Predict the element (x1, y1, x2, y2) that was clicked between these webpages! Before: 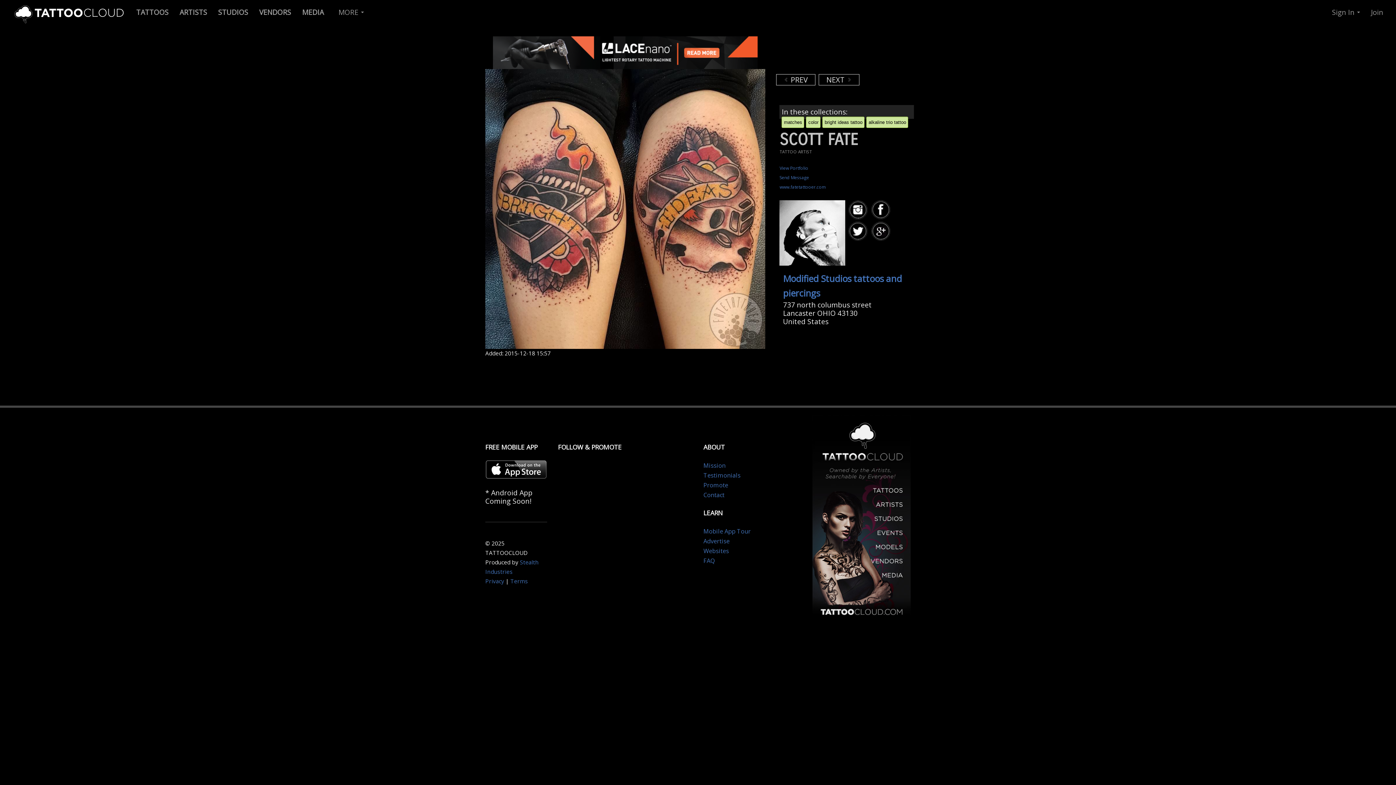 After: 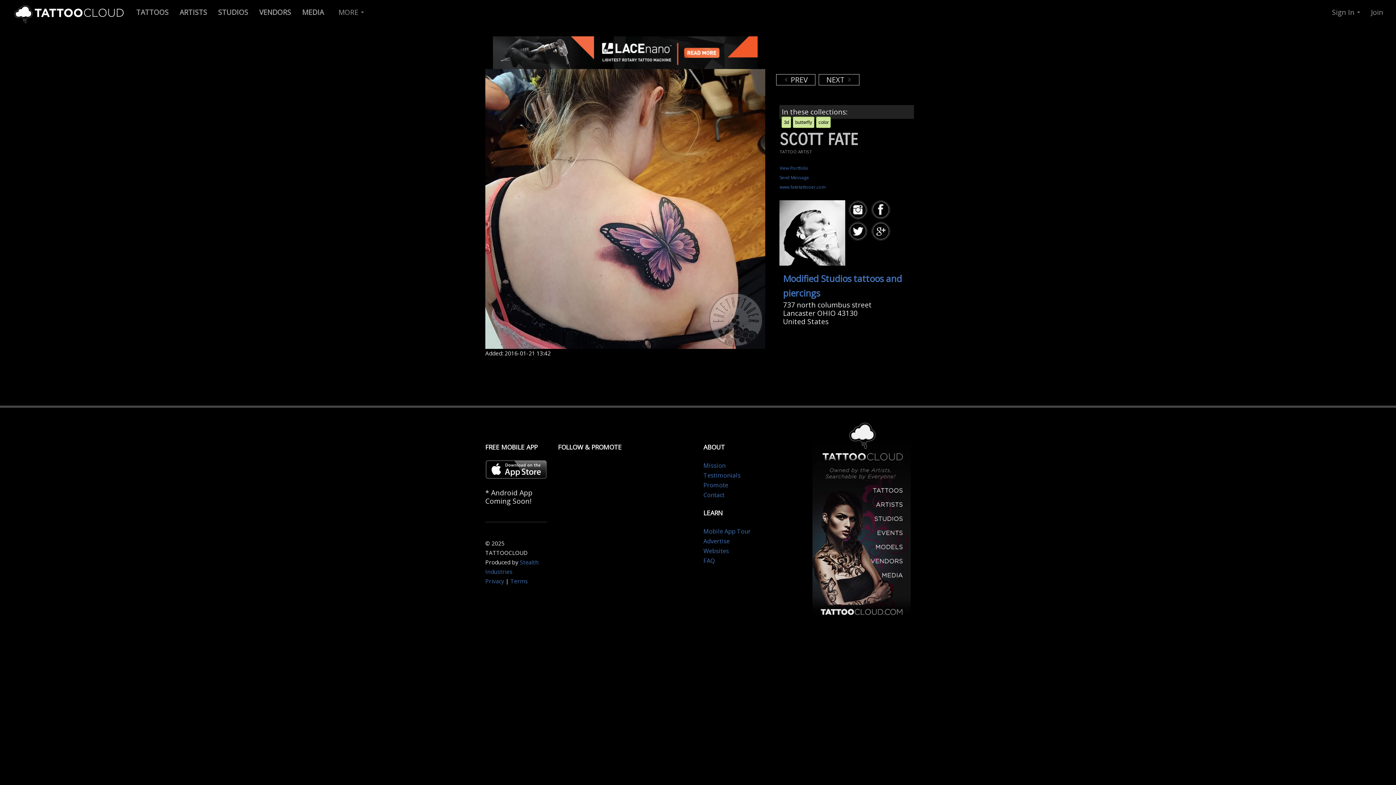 Action: label:  PREV bbox: (776, 74, 815, 85)